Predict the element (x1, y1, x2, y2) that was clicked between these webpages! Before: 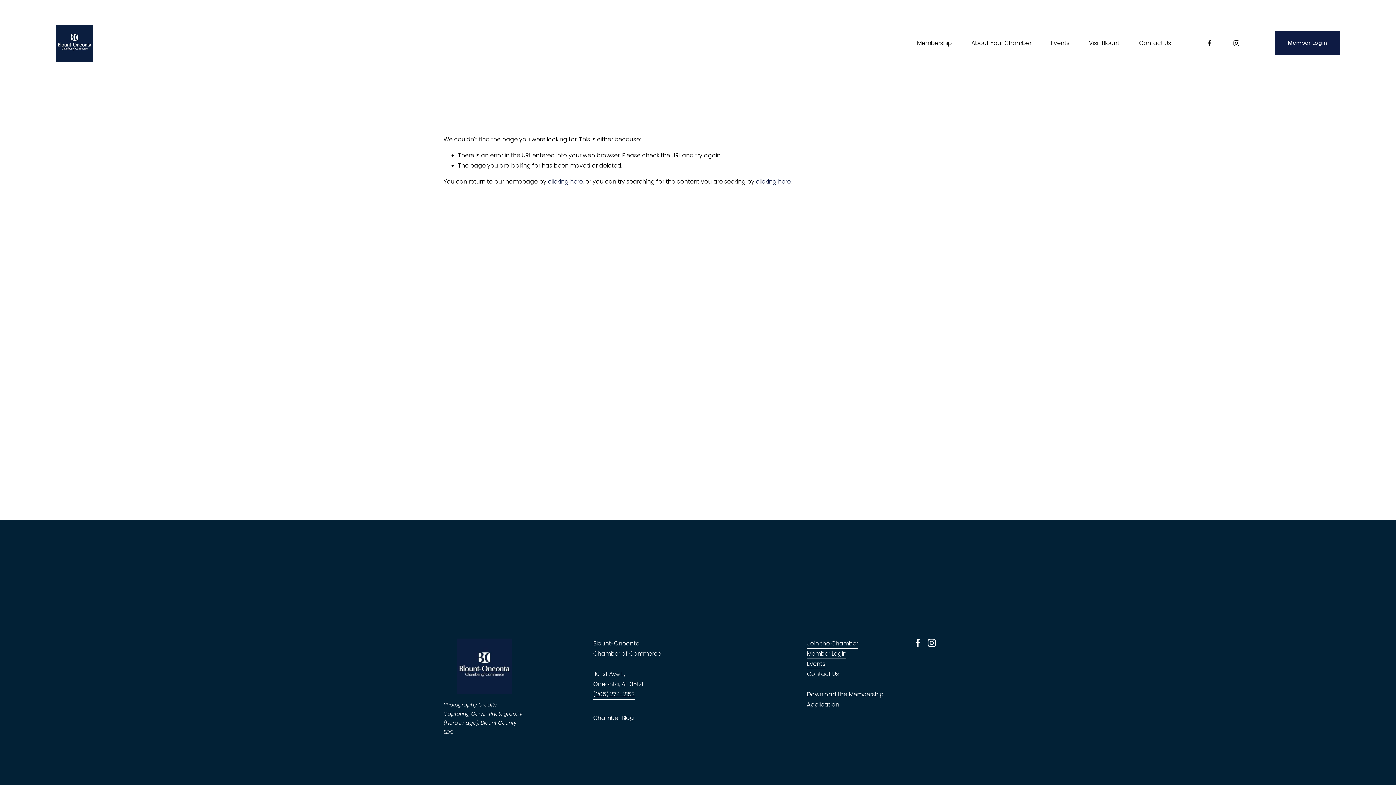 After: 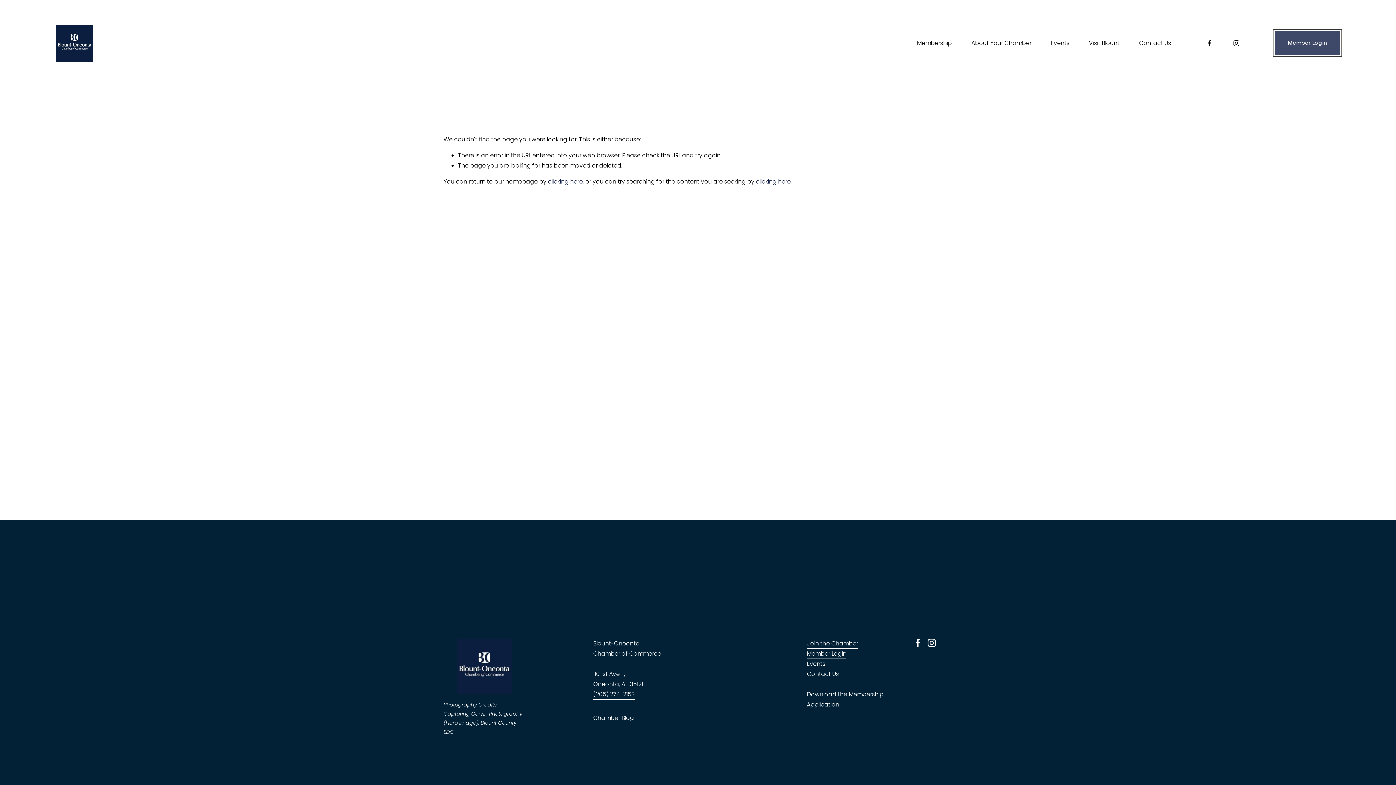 Action: bbox: (1275, 31, 1340, 54) label: Member Login